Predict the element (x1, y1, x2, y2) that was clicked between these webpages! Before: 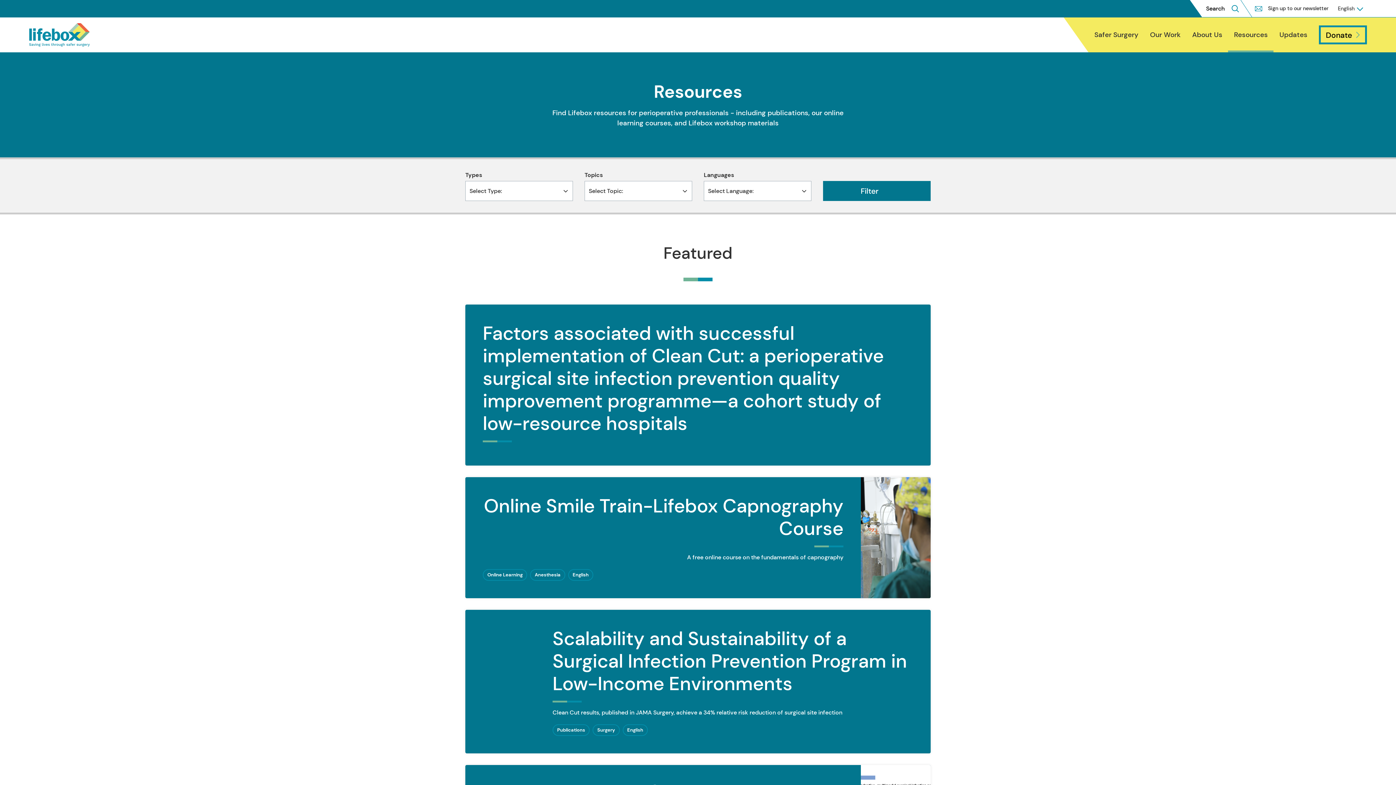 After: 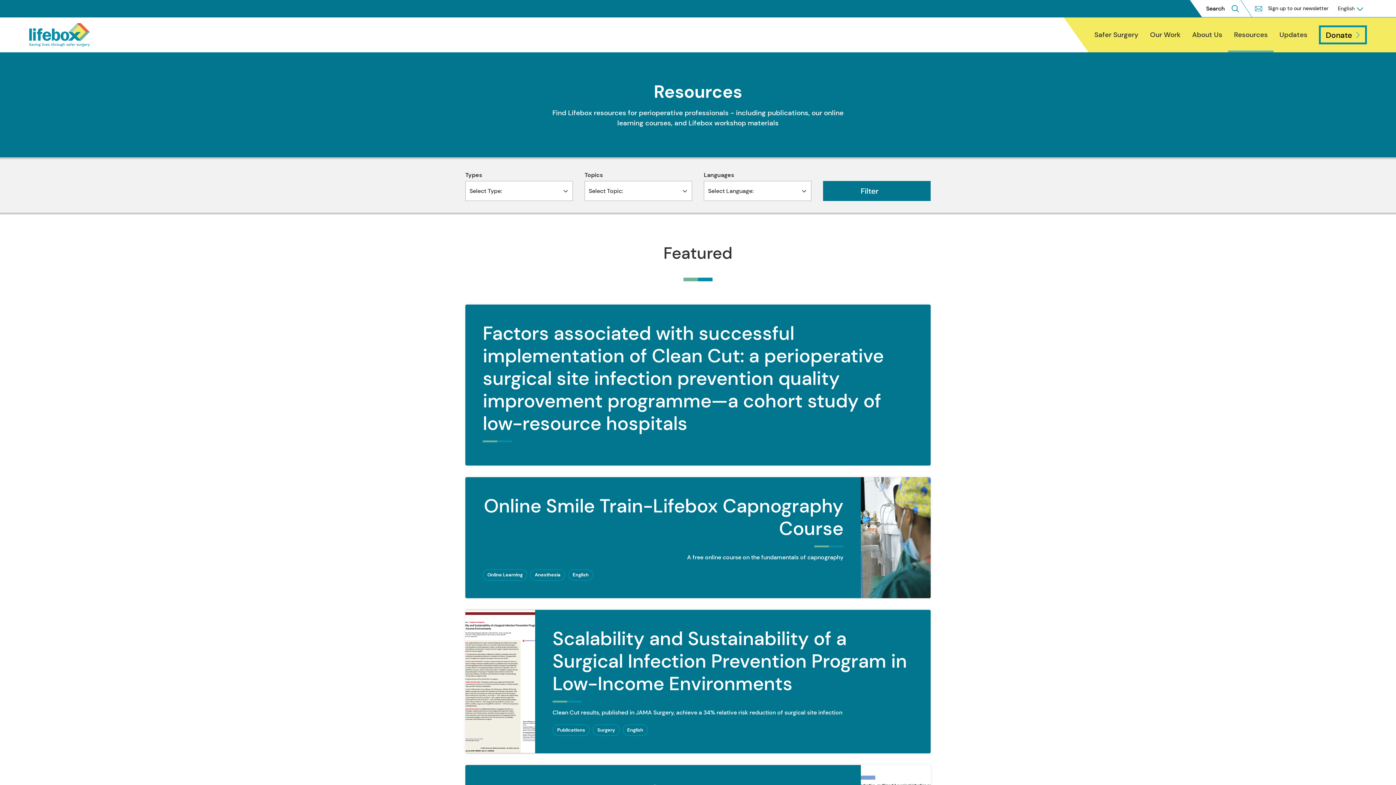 Action: bbox: (1228, 17, 1273, 52) label: Resources